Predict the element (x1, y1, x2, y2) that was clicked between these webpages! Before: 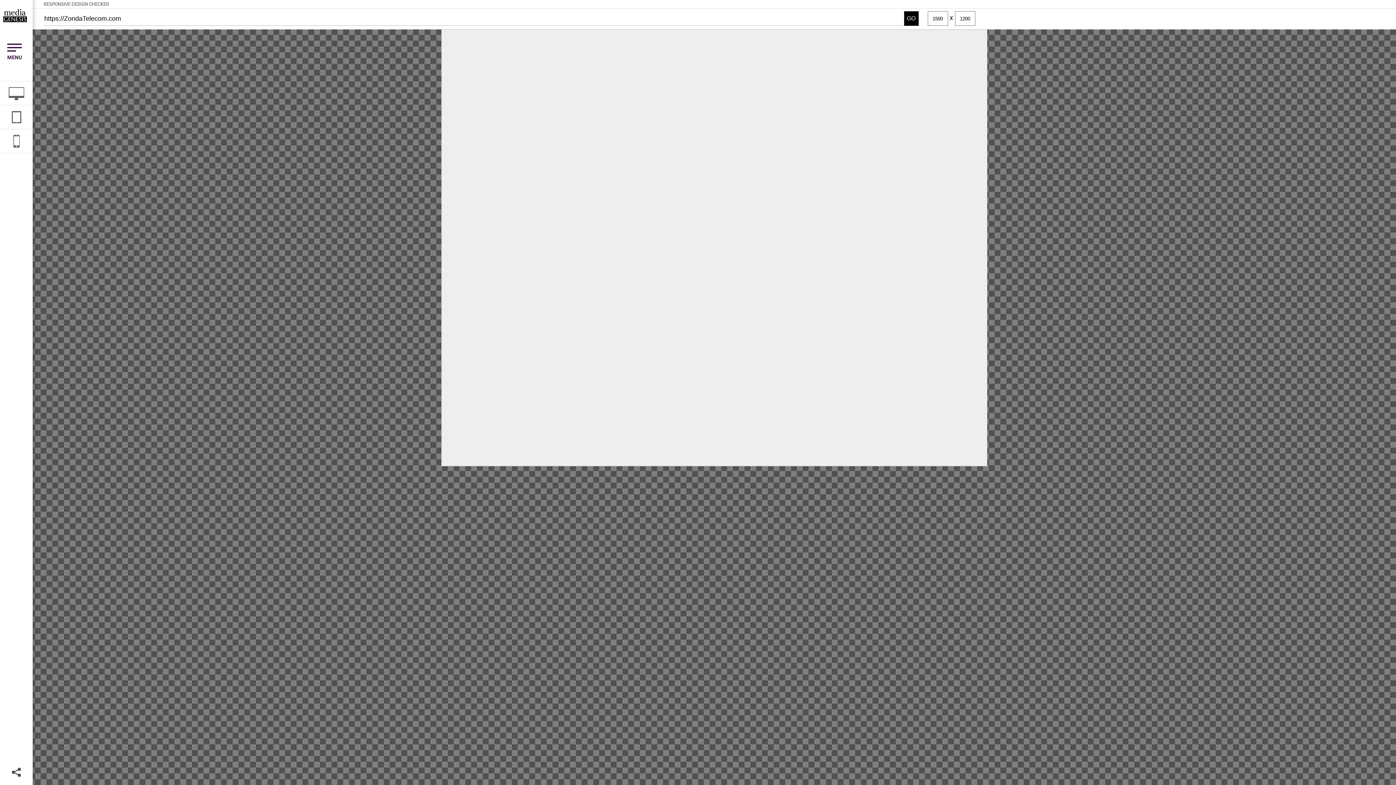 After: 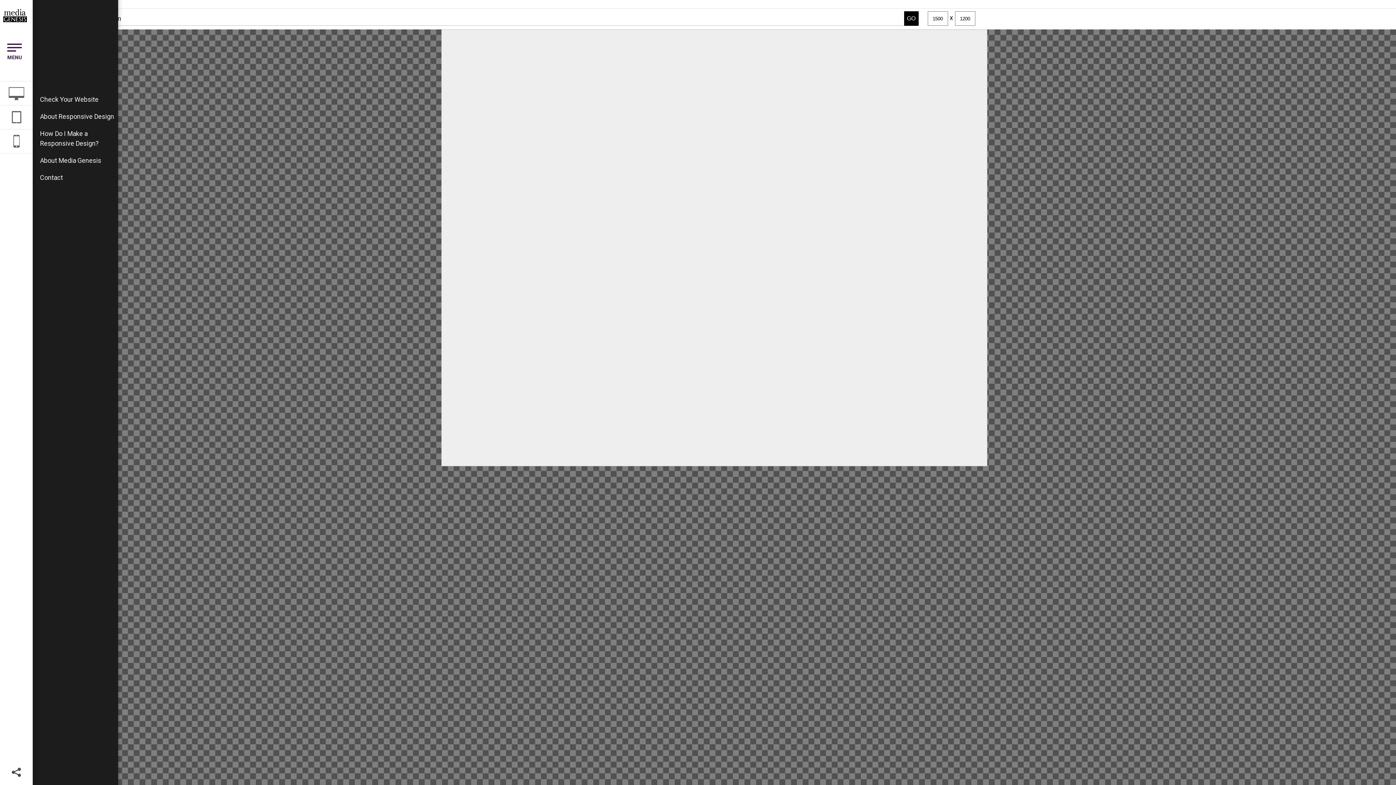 Action: bbox: (7, 42, 21, 53)